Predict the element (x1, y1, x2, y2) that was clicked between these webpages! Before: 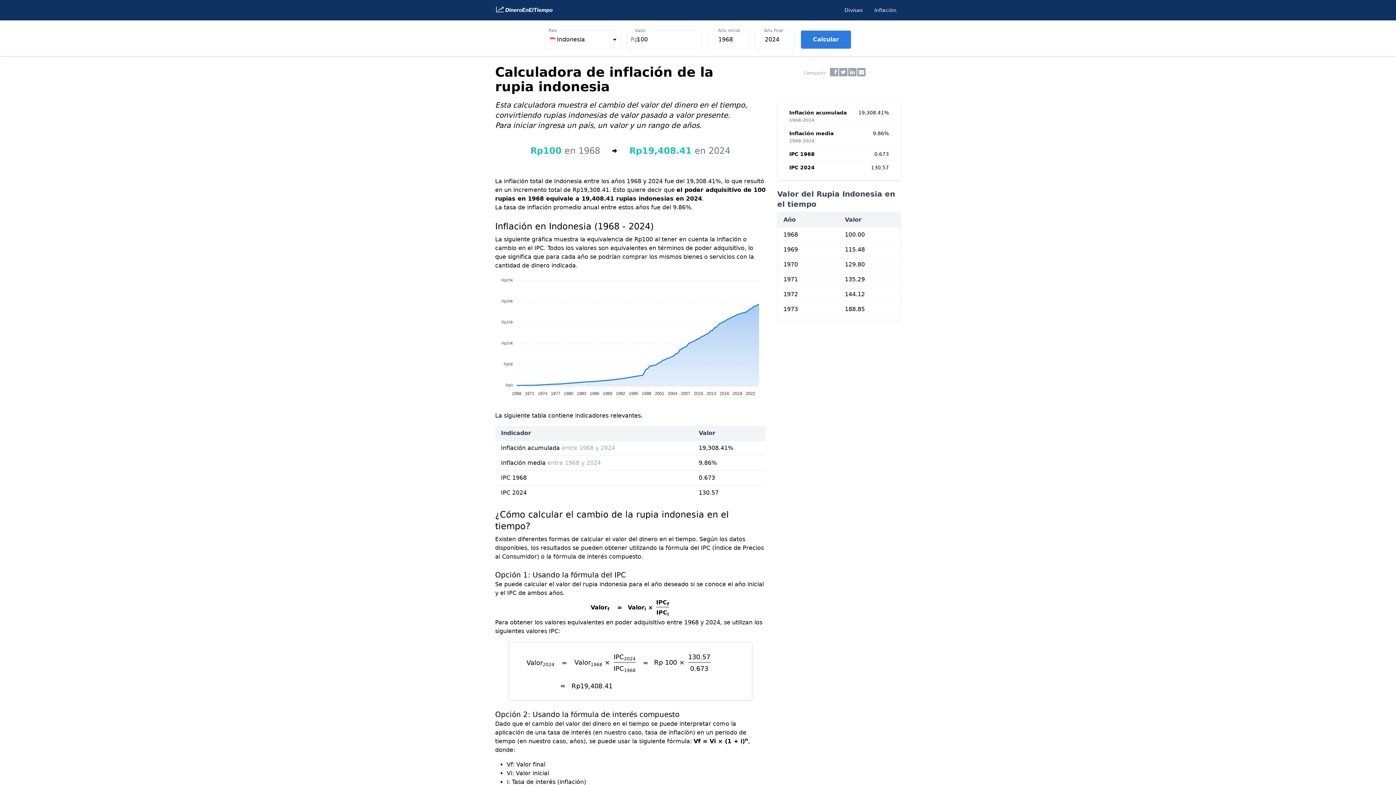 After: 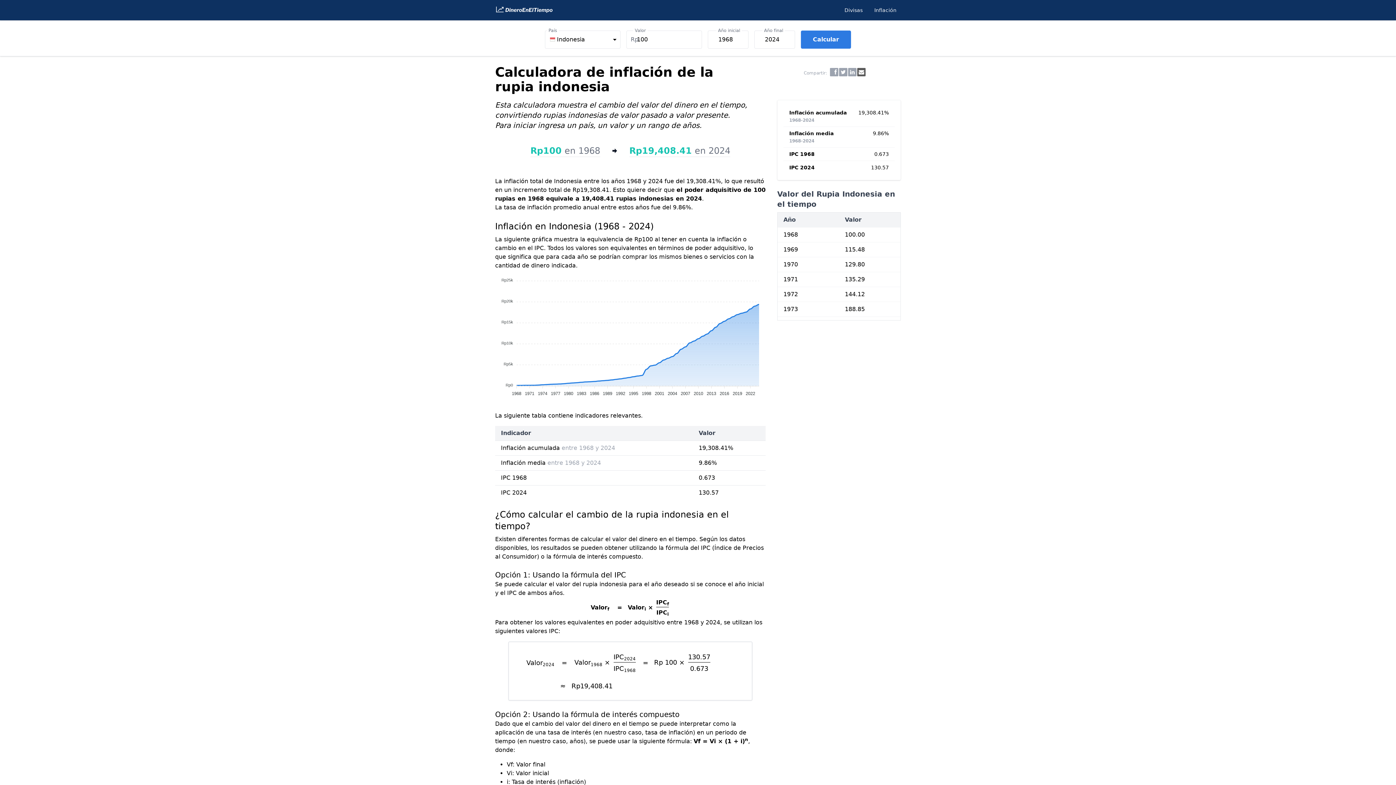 Action: bbox: (857, 68, 865, 76)